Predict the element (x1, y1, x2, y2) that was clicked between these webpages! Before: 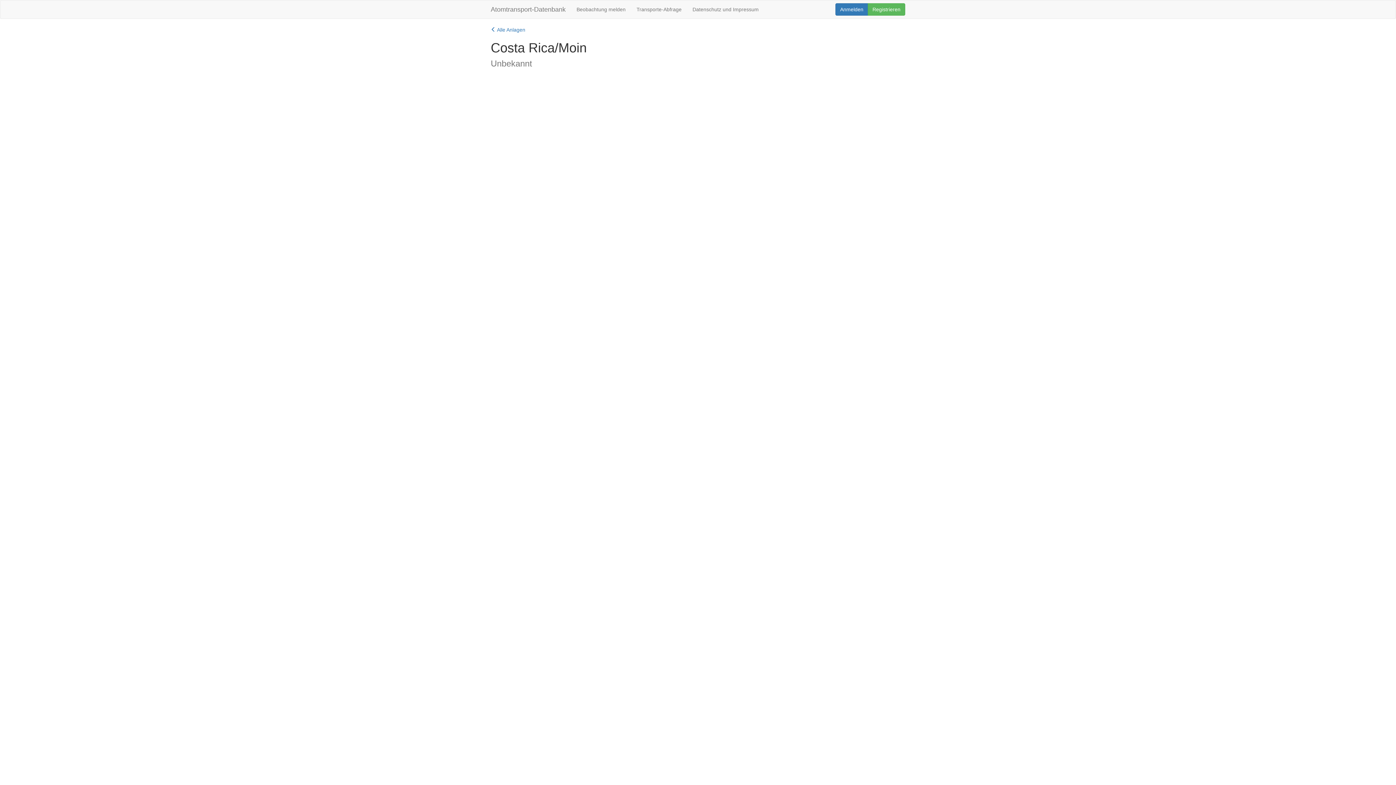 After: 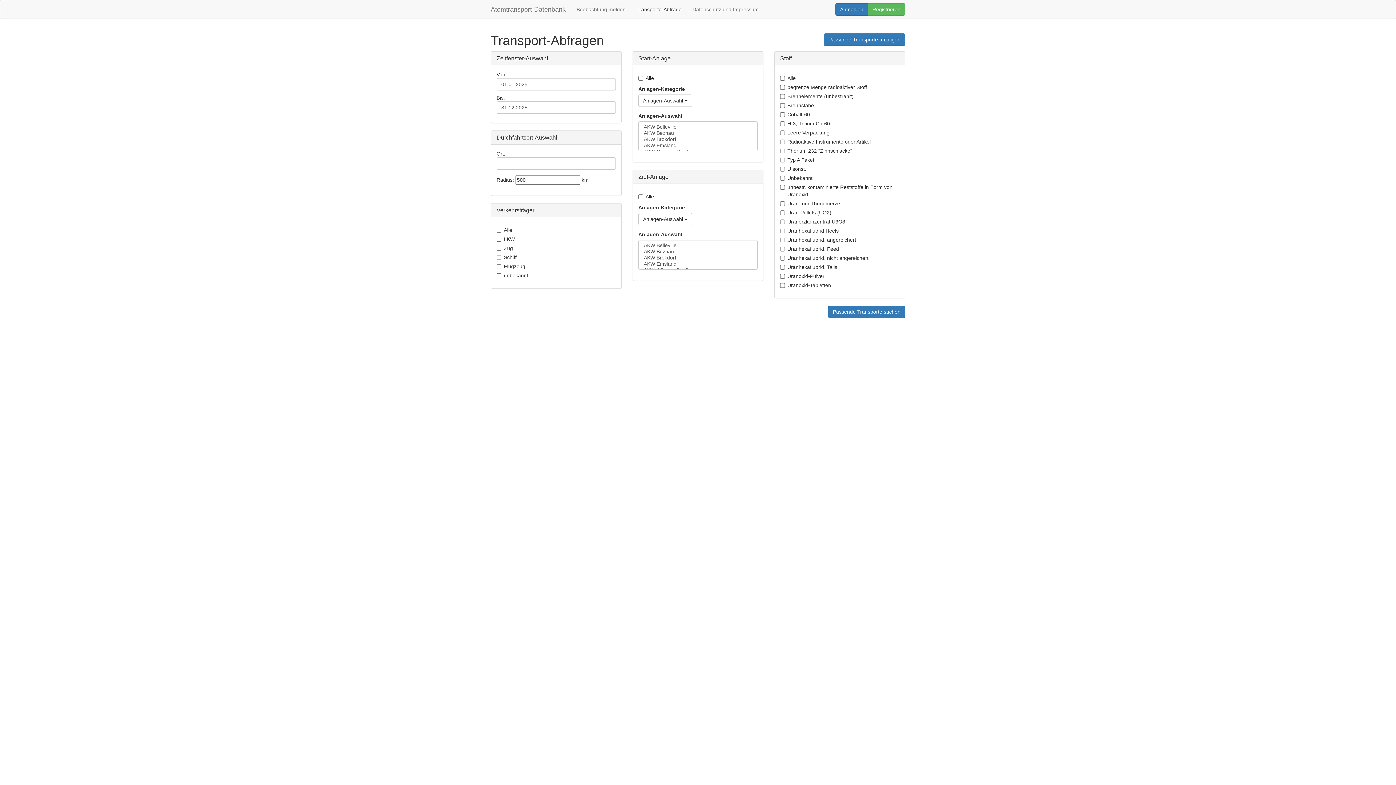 Action: label: Transporte-Abfrage bbox: (631, 0, 687, 18)